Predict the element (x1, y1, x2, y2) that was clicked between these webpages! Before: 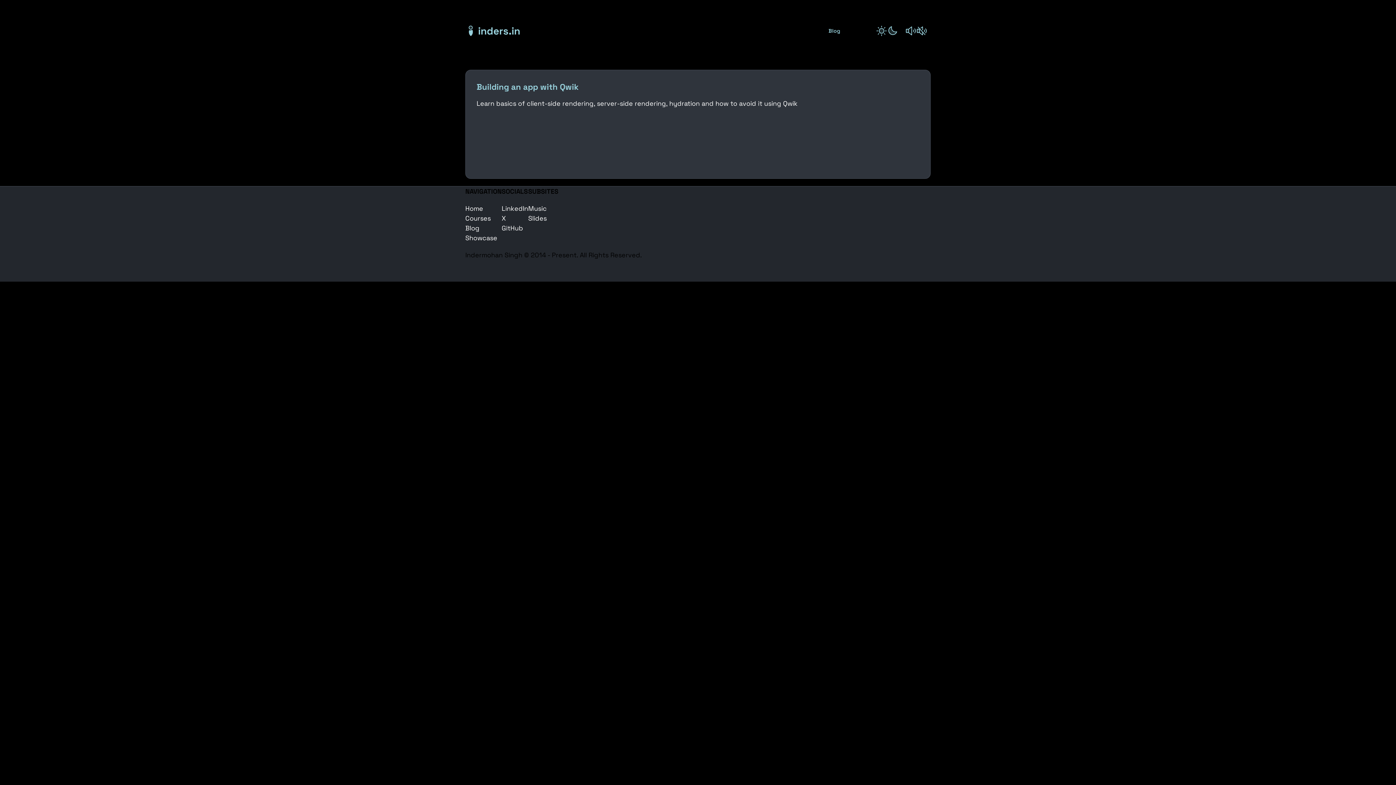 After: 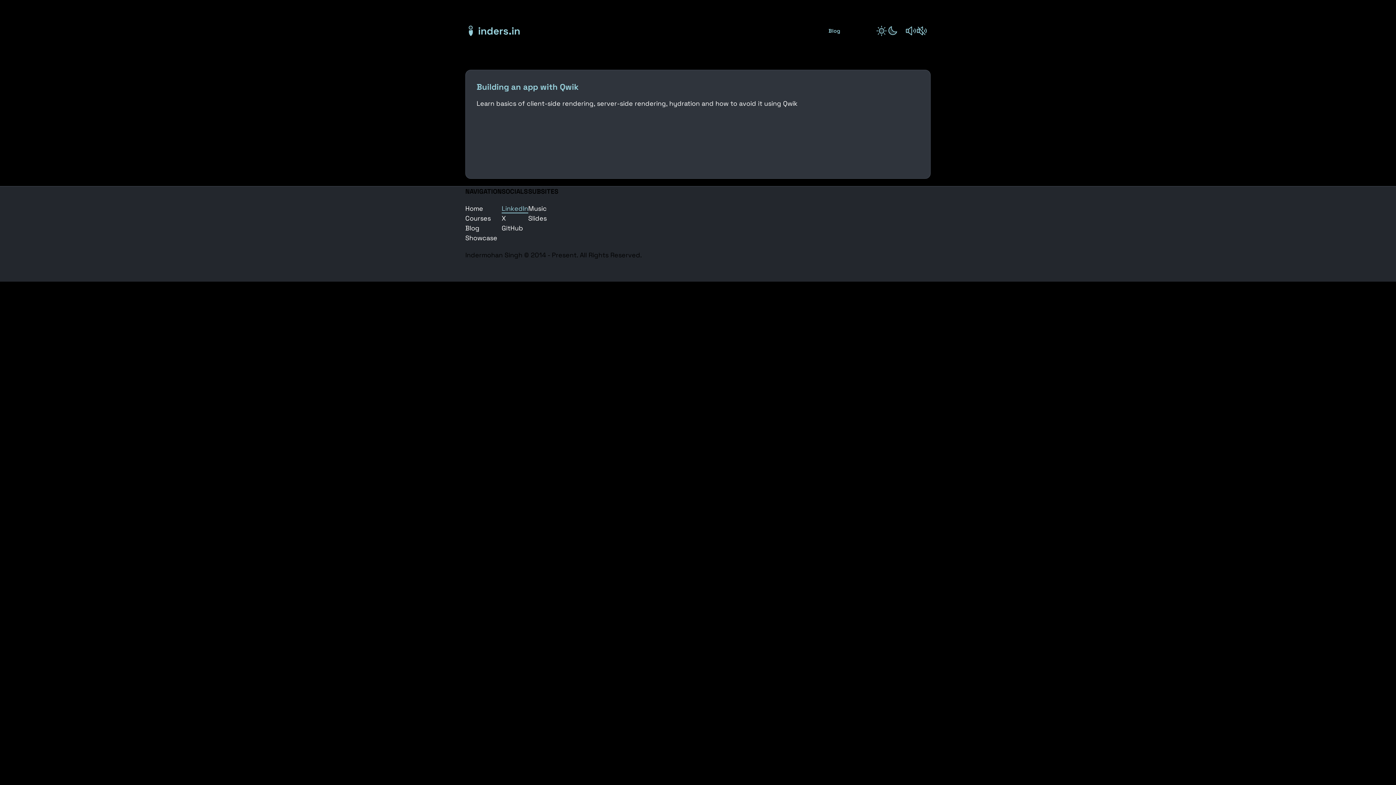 Action: bbox: (501, 204, 528, 212) label: LinkedIn